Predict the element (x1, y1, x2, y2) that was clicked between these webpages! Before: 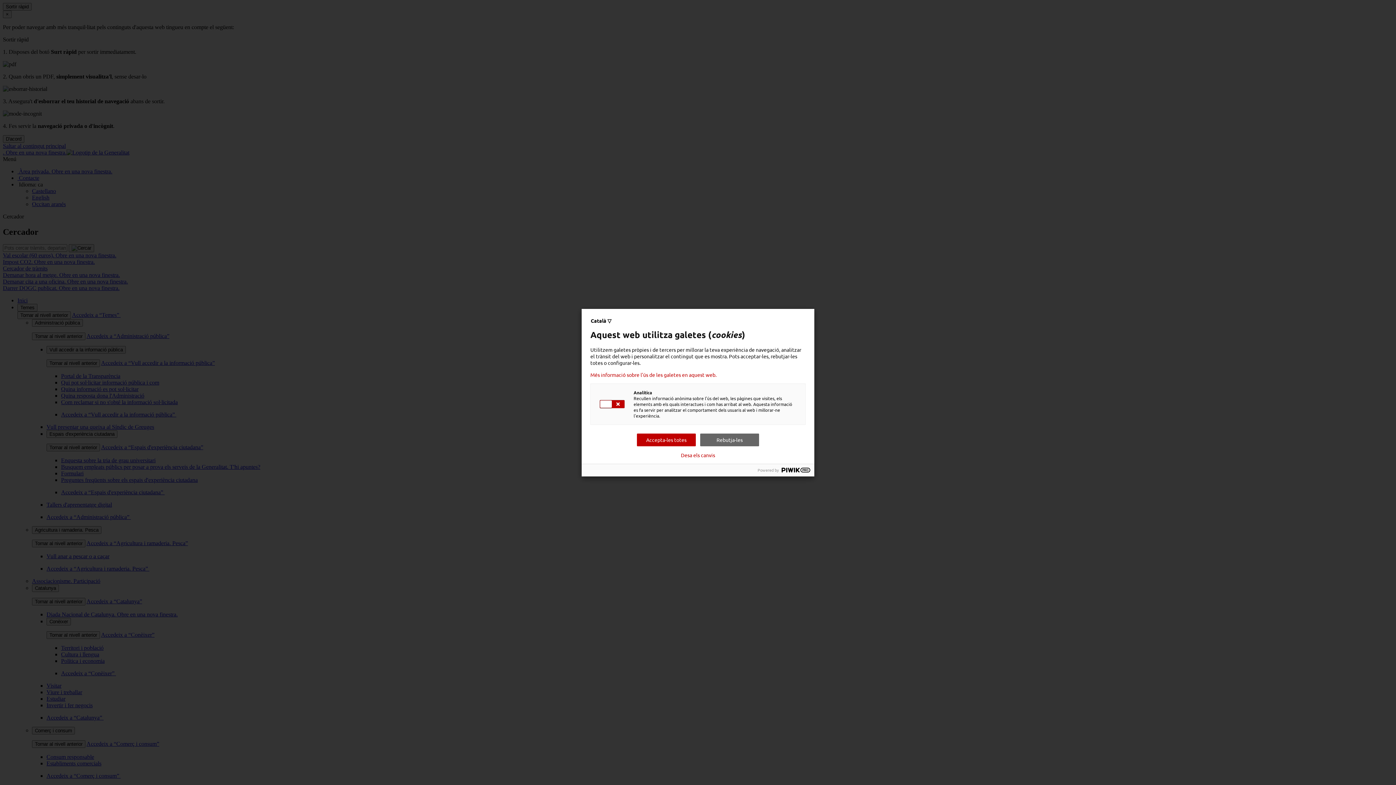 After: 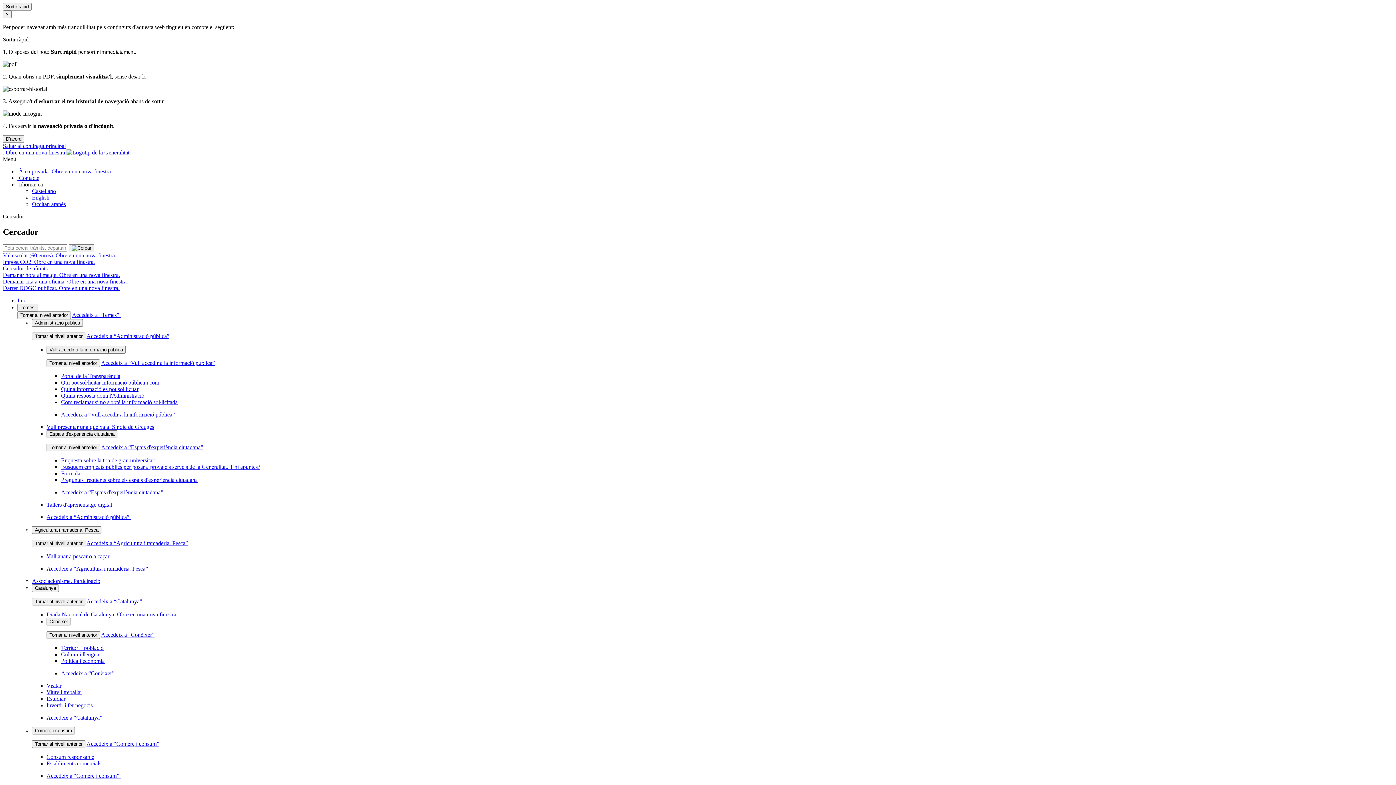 Action: label: Desa els canvis bbox: (681, 452, 715, 458)